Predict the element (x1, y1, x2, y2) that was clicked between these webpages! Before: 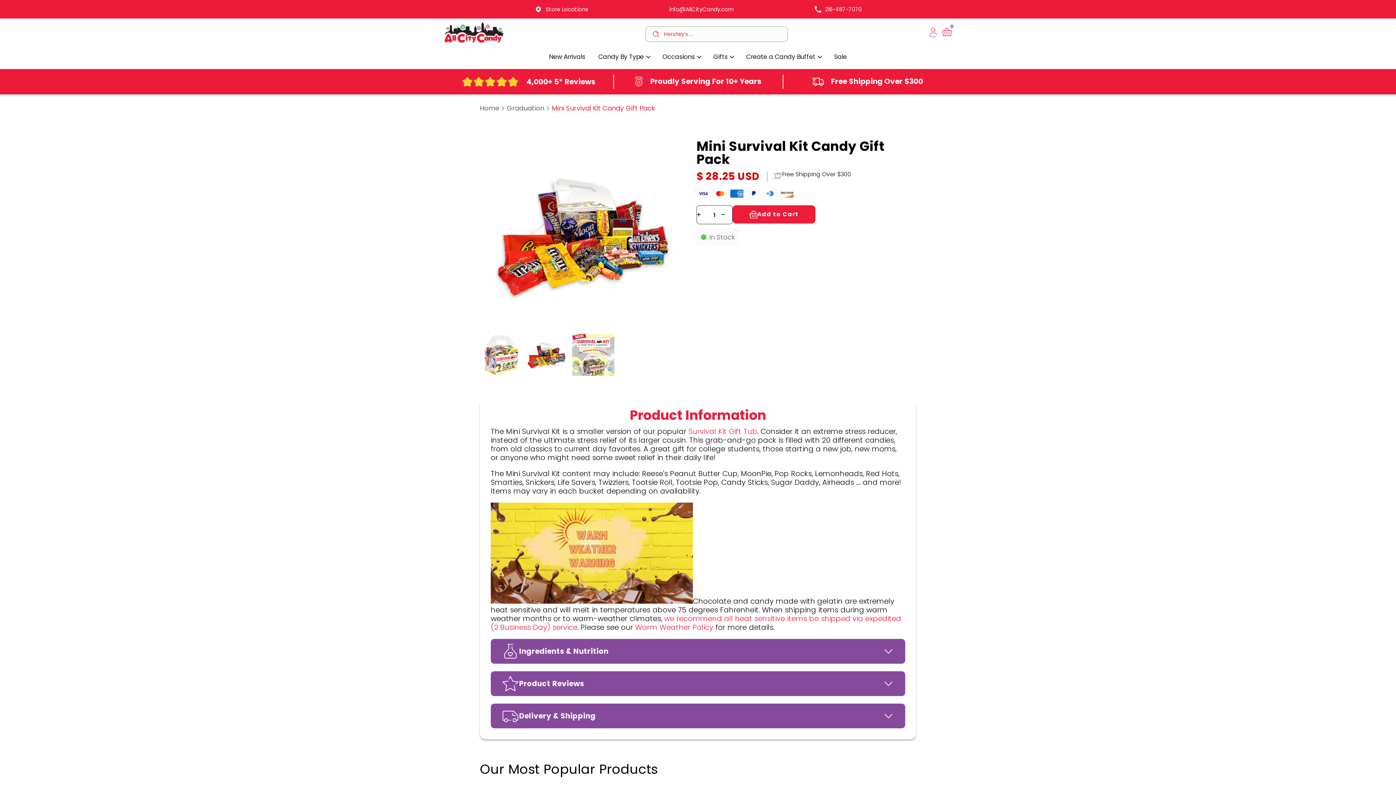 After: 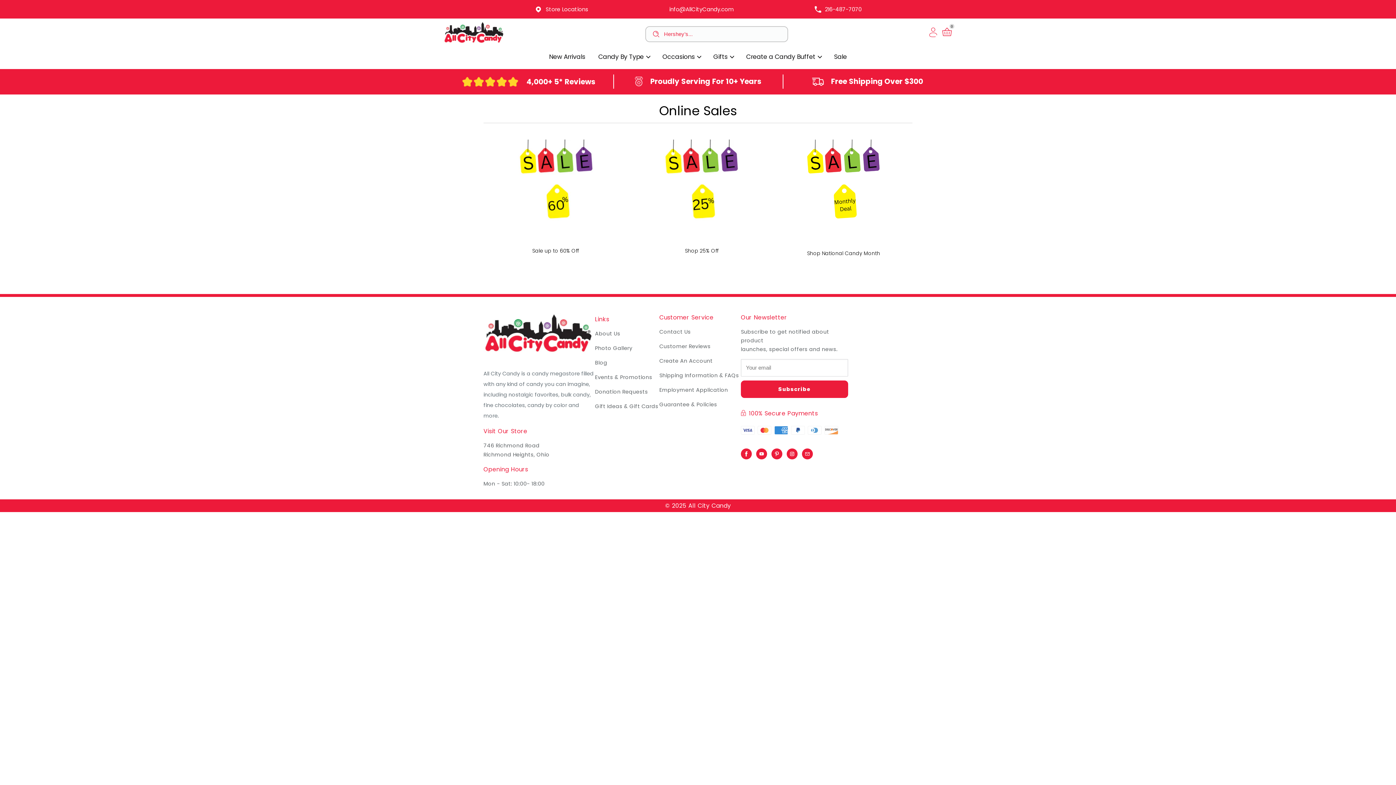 Action: bbox: (834, 51, 847, 62) label: Sale